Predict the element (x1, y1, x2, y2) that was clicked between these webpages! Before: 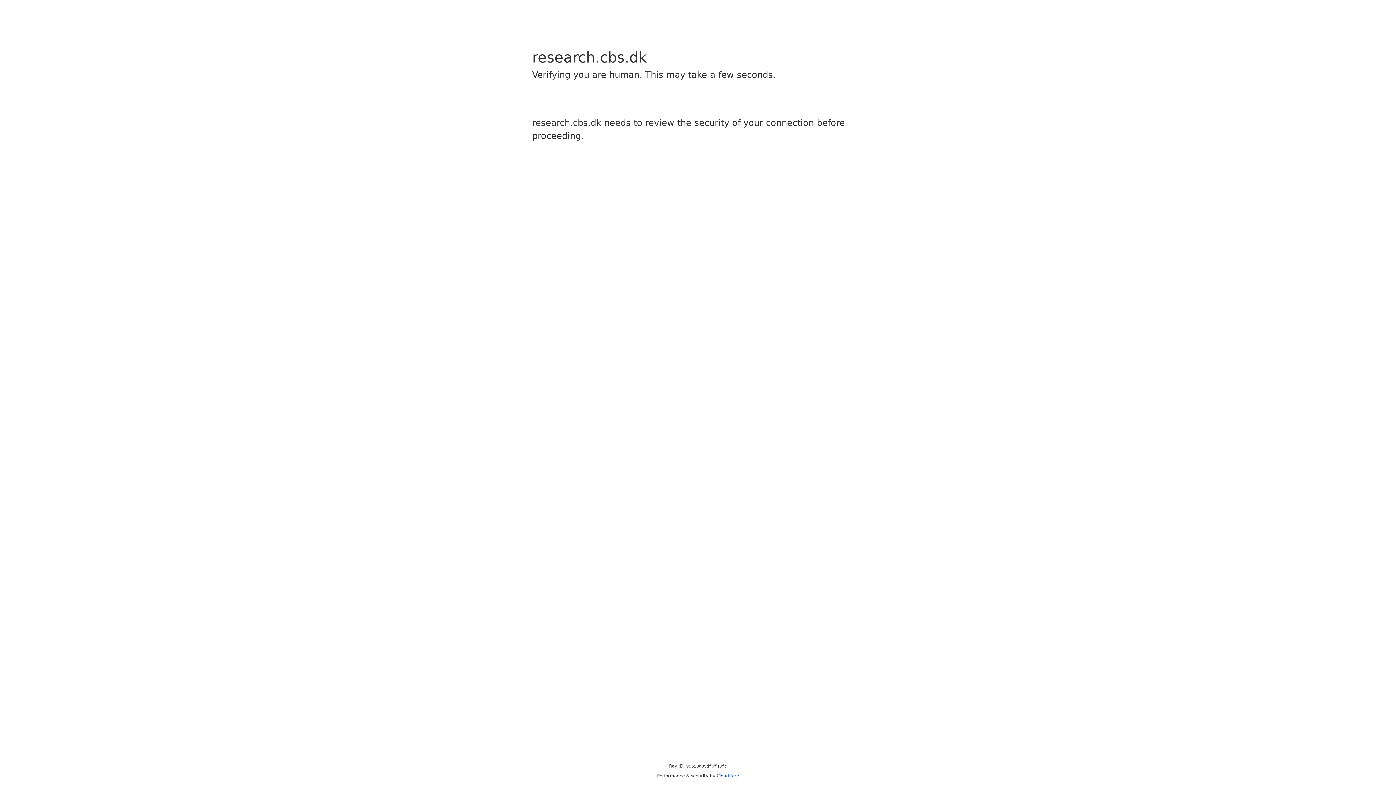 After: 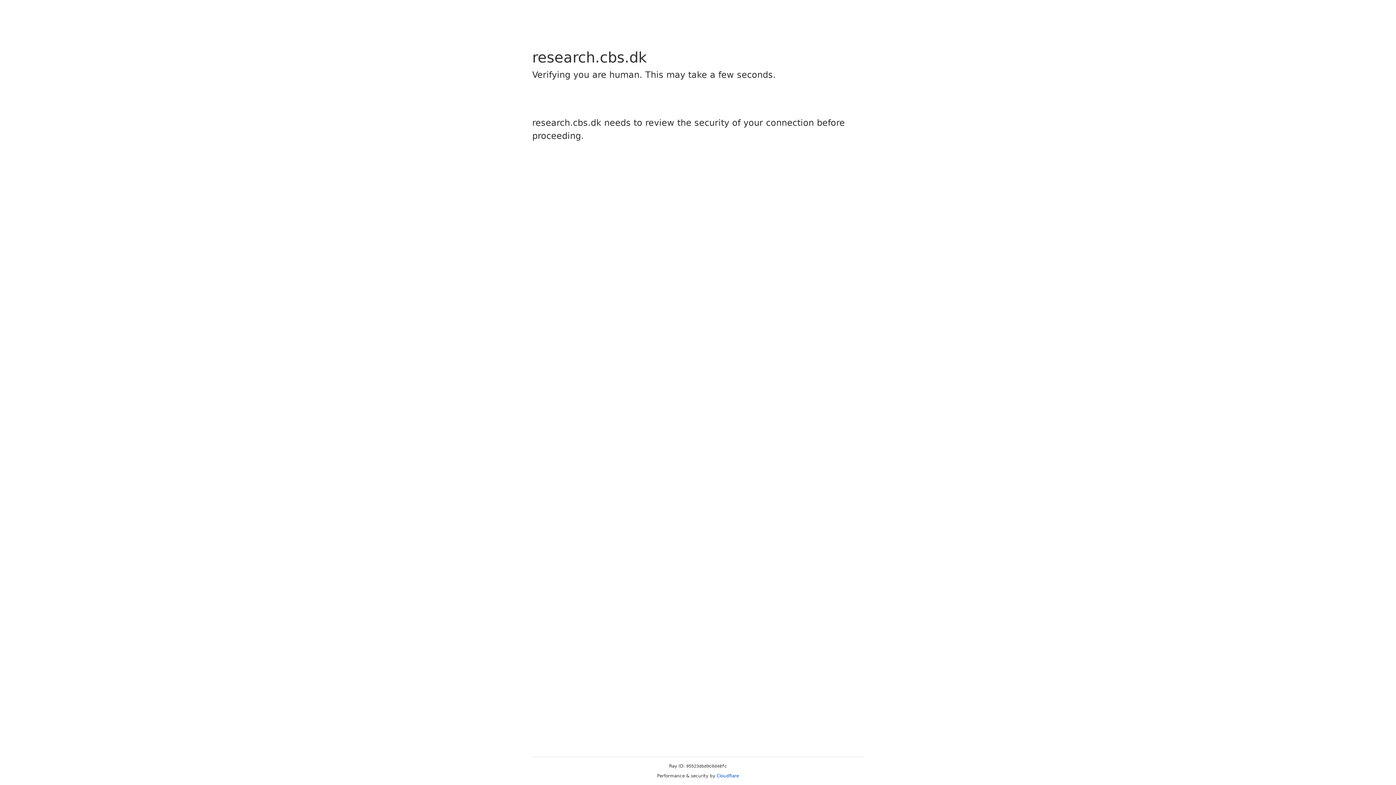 Action: label: Cloudflare bbox: (716, 773, 739, 778)